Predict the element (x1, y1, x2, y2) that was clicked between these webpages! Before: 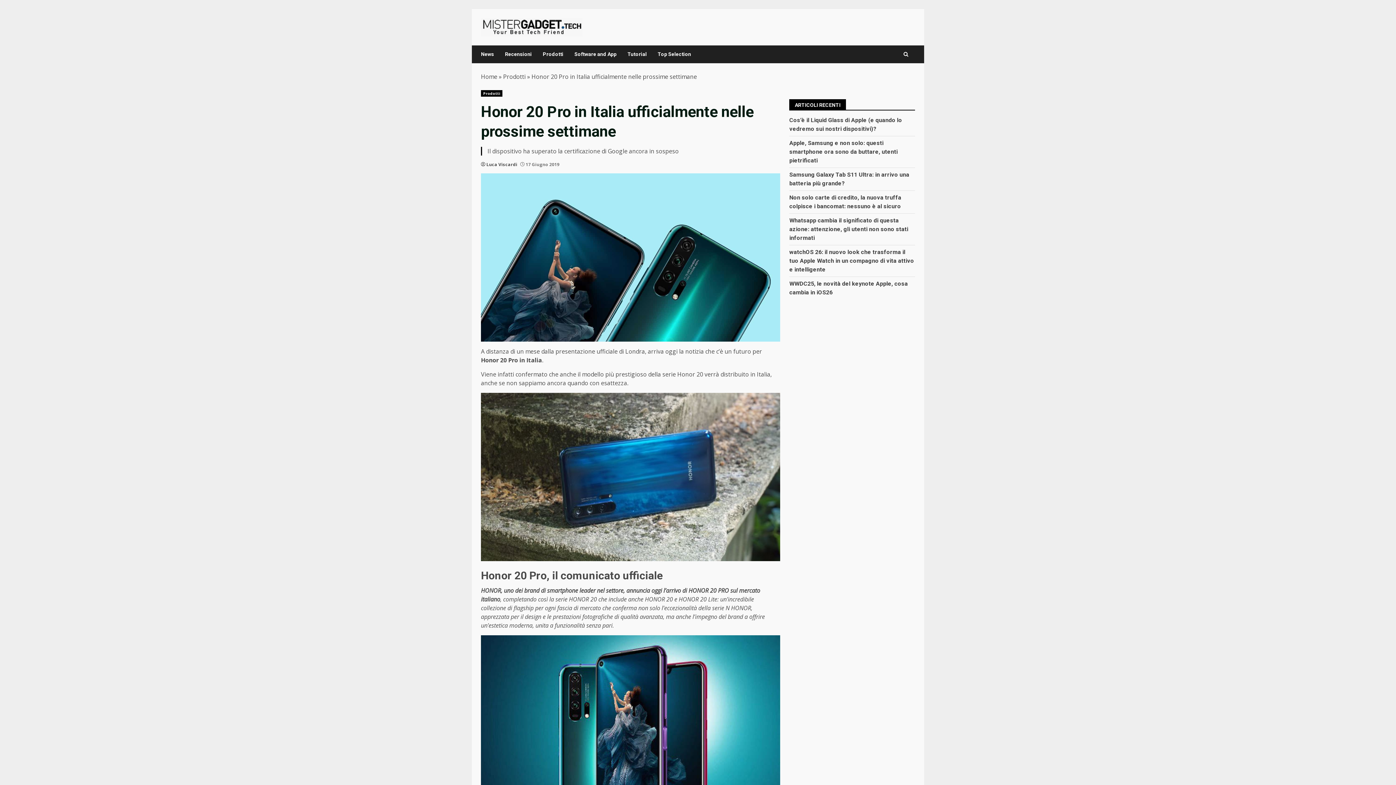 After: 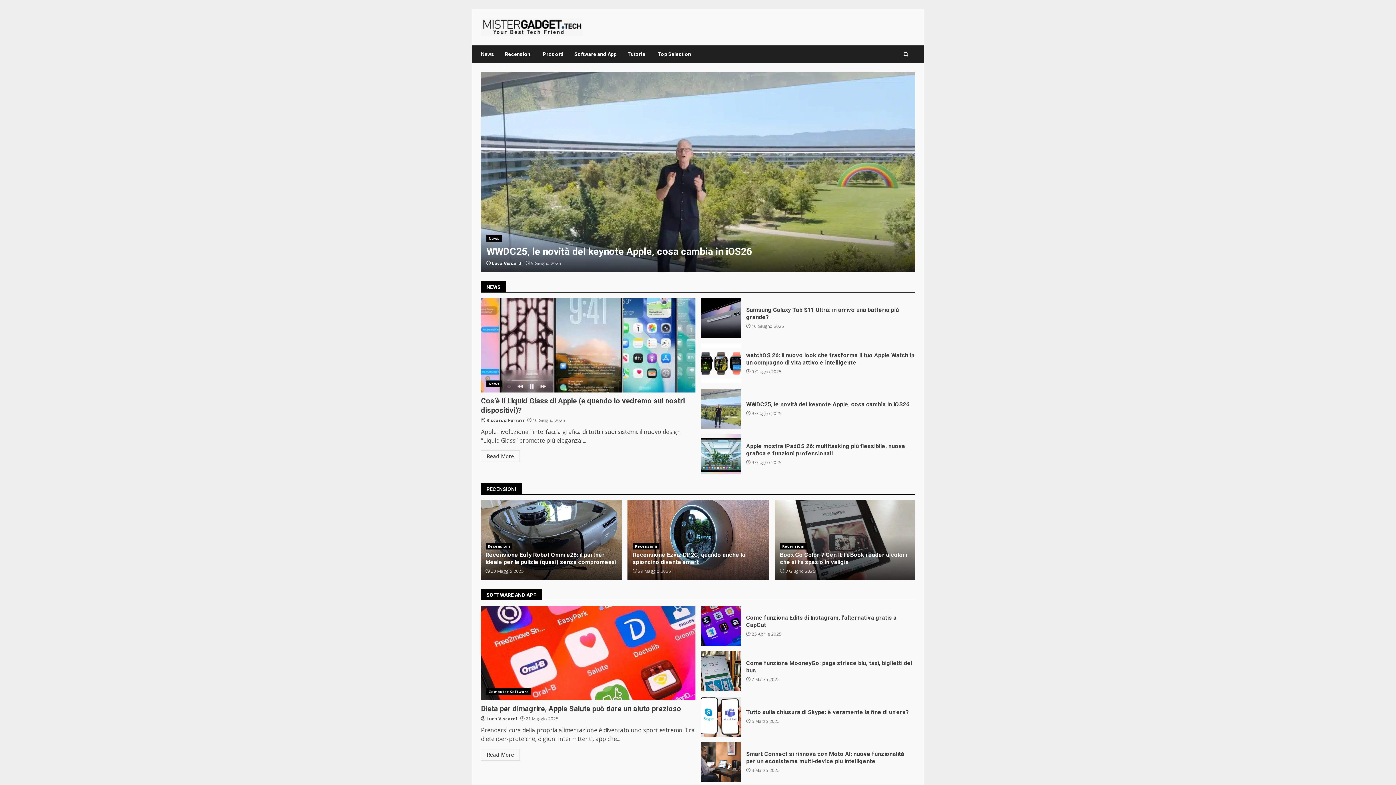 Action: label: Home bbox: (481, 72, 497, 80)